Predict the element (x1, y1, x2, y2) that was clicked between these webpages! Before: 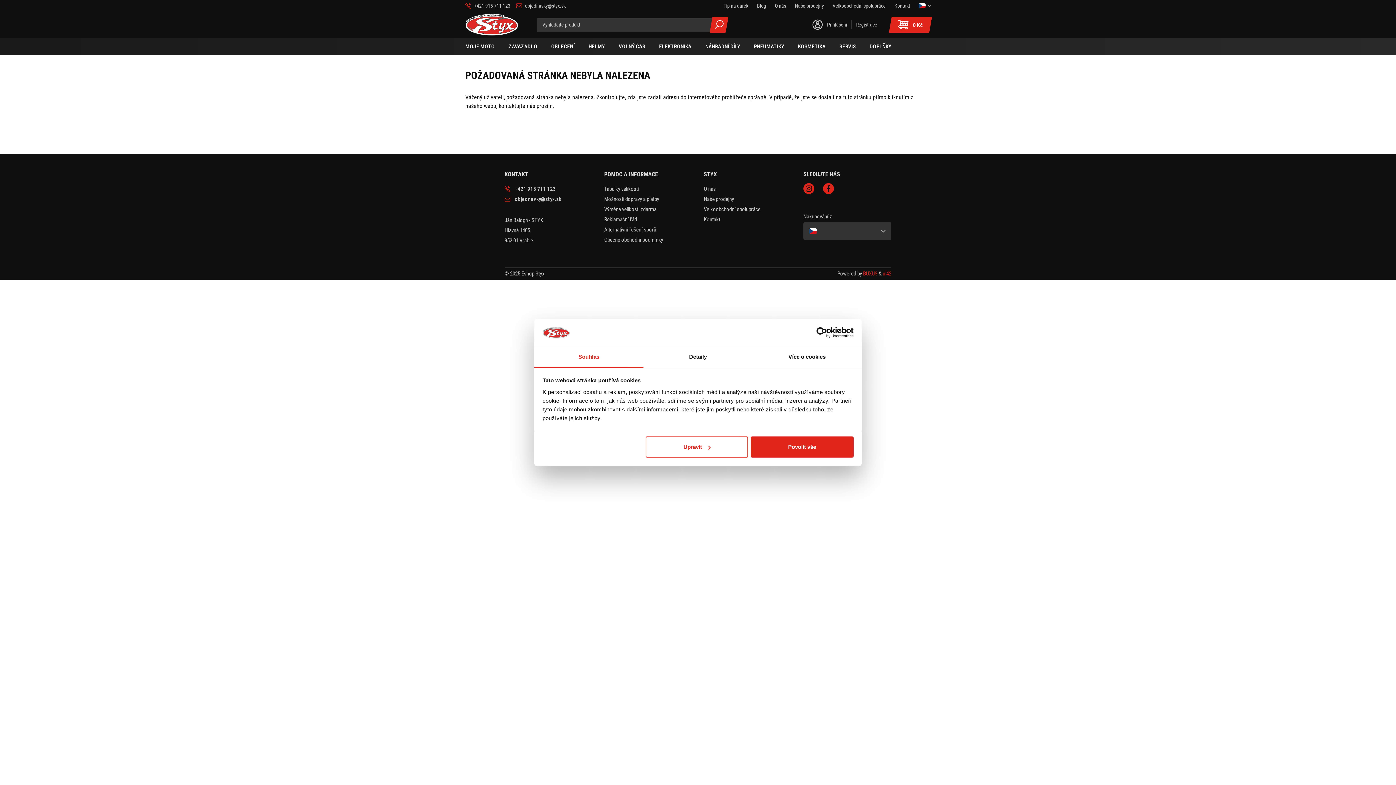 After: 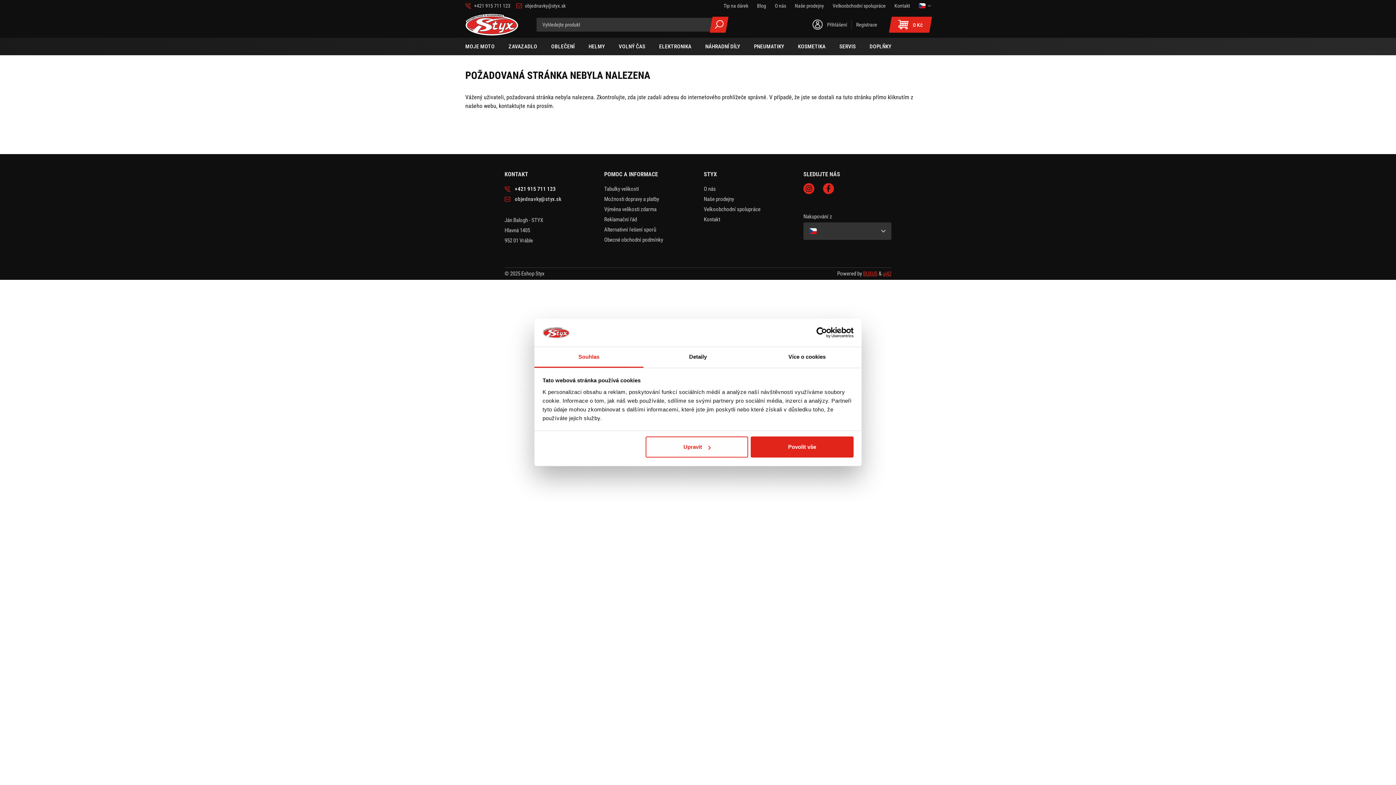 Action: label: +421 915 711 123 bbox: (504, 186, 592, 192)